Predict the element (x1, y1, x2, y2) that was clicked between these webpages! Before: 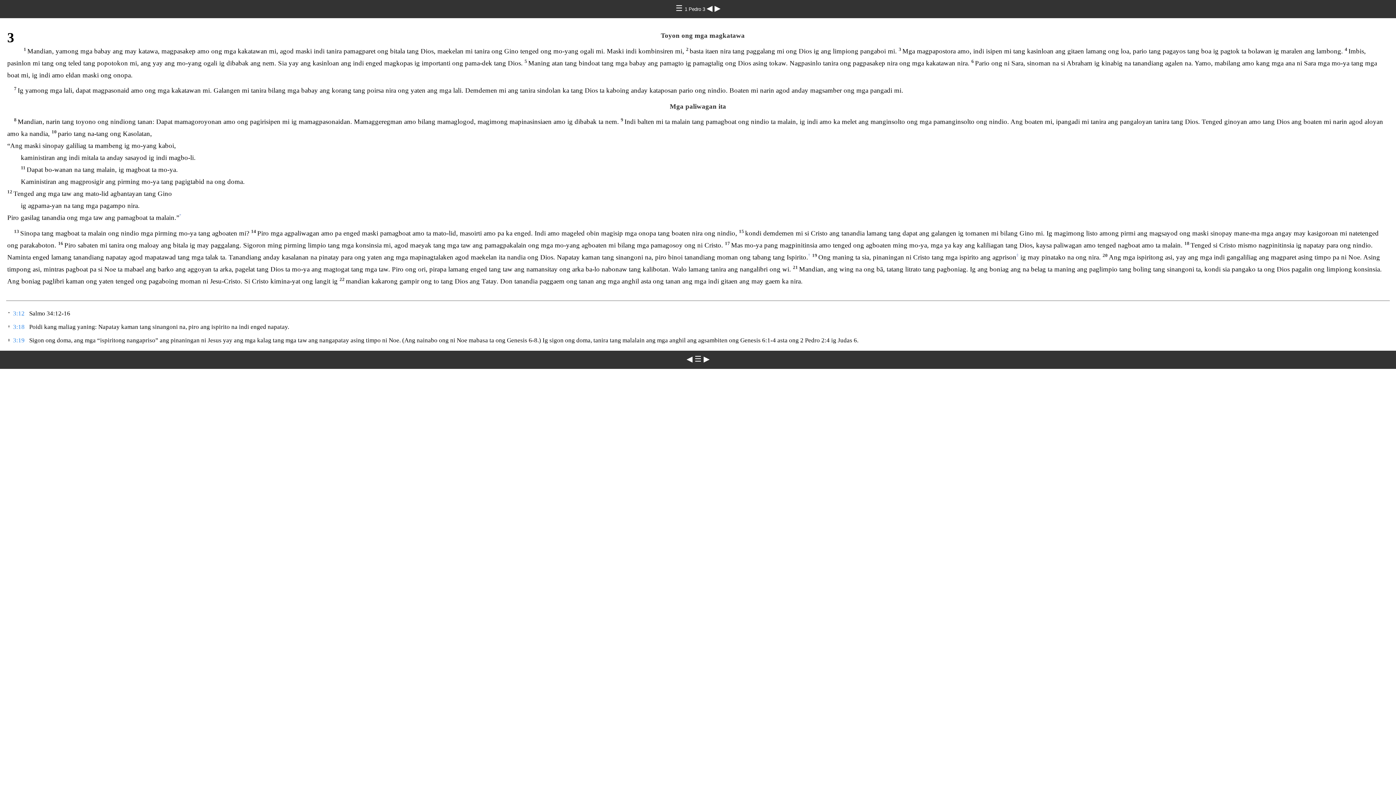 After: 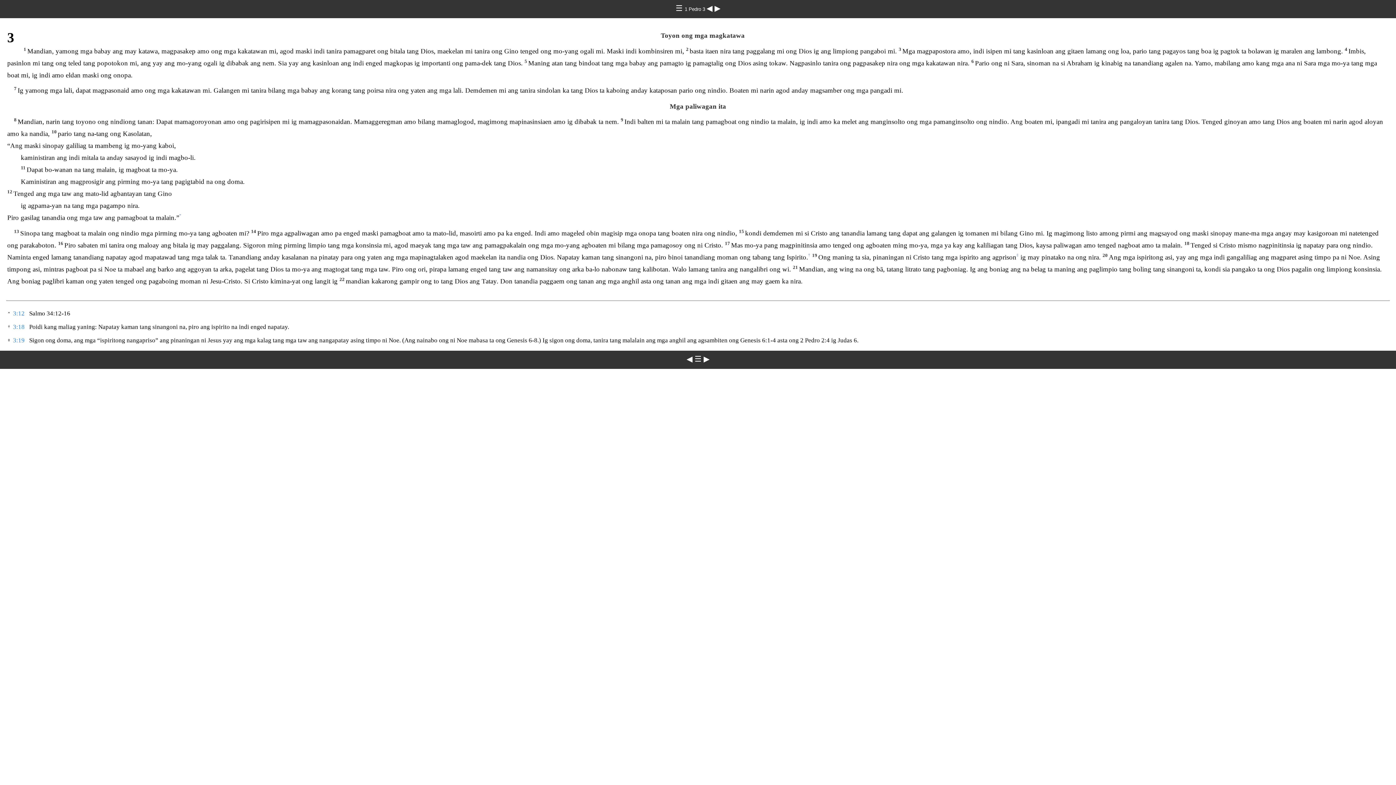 Action: bbox: (13, 310, 27, 317) label: 3:12